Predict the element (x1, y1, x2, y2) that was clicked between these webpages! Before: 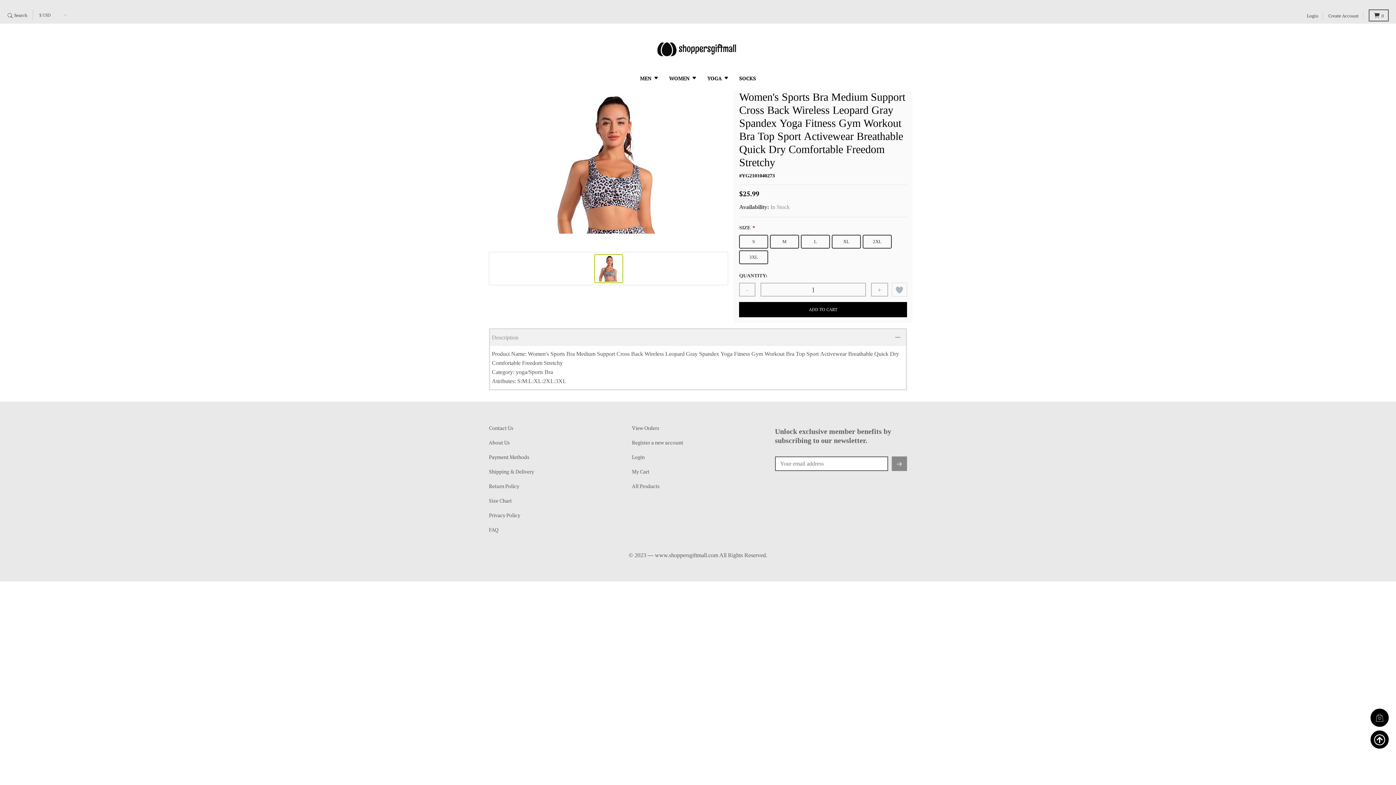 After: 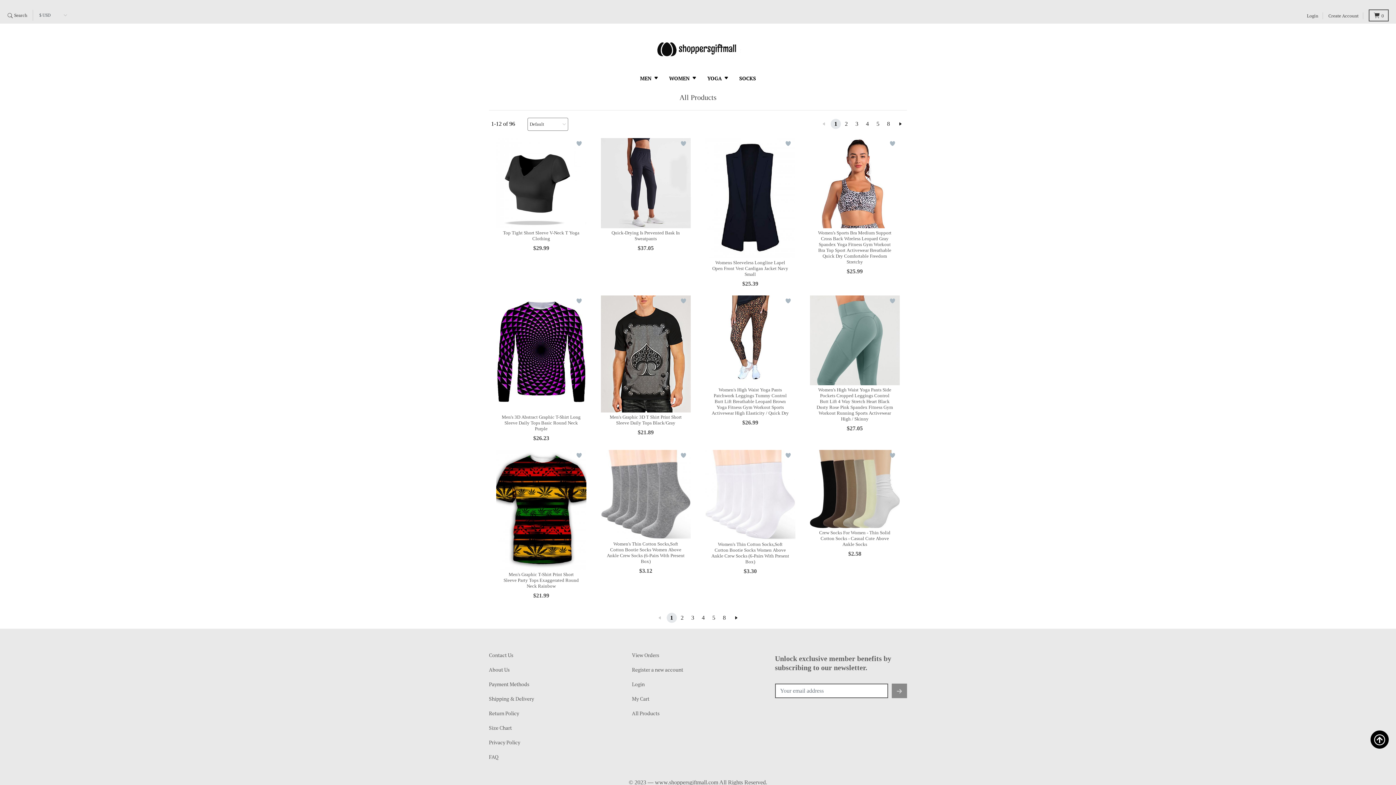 Action: label: All Products bbox: (632, 482, 659, 490)